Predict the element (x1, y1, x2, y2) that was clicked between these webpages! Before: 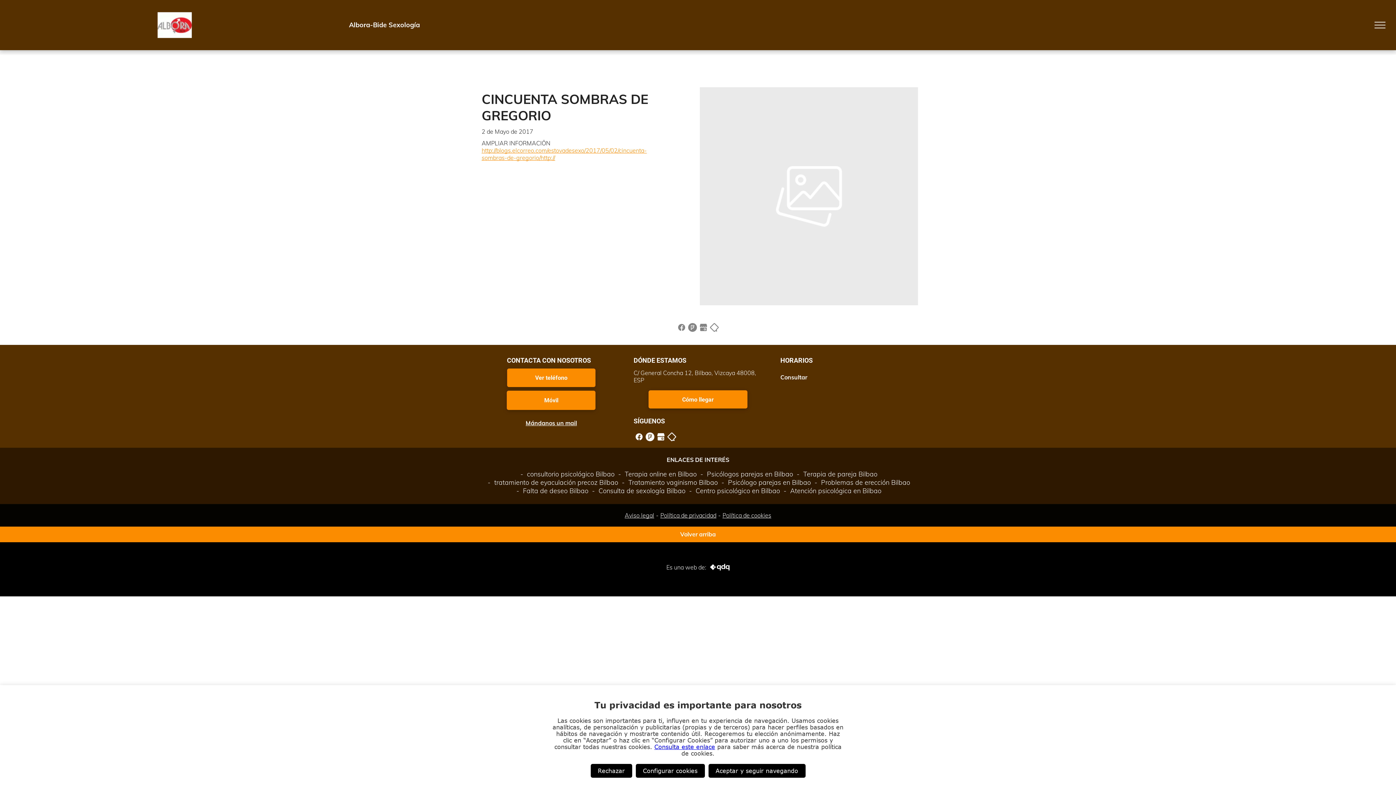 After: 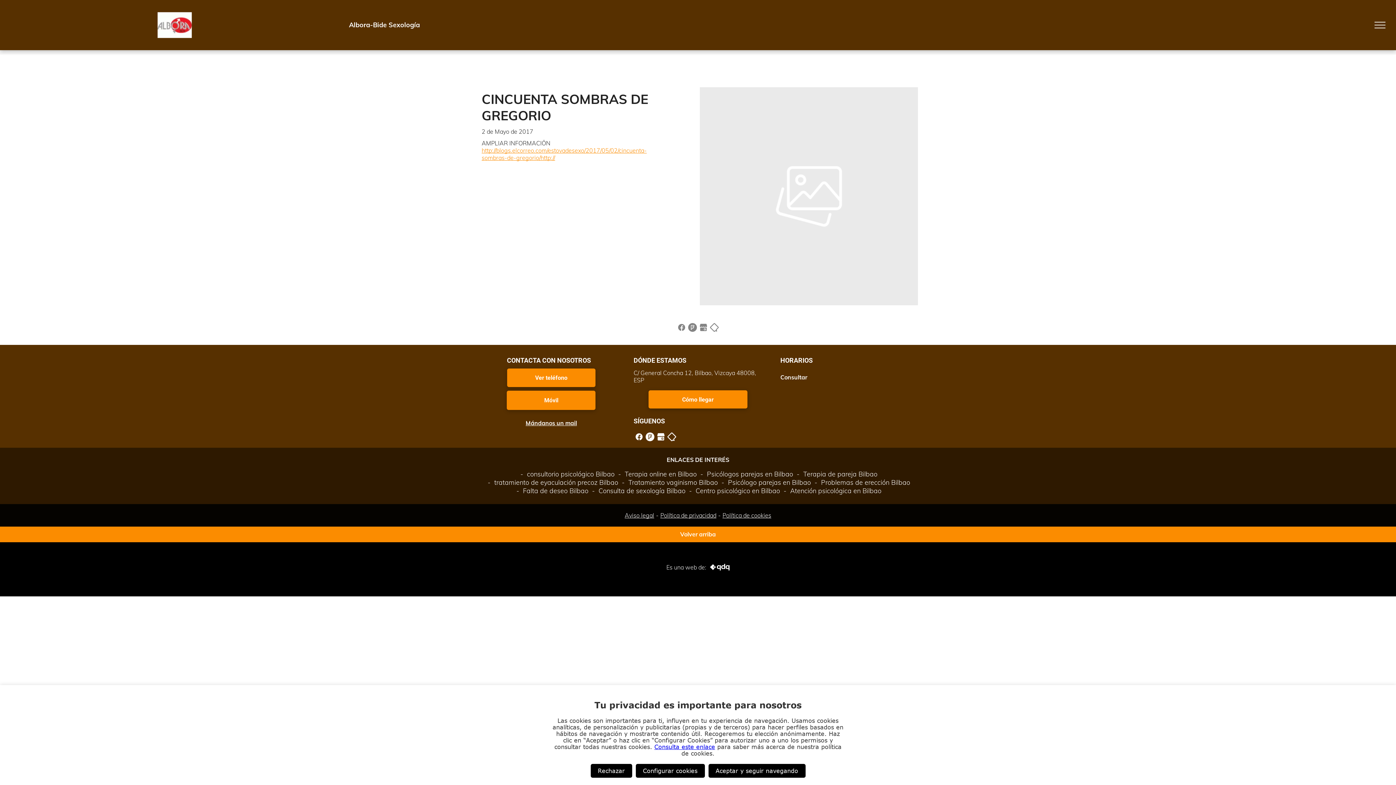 Action: bbox: (698, 323, 709, 330)